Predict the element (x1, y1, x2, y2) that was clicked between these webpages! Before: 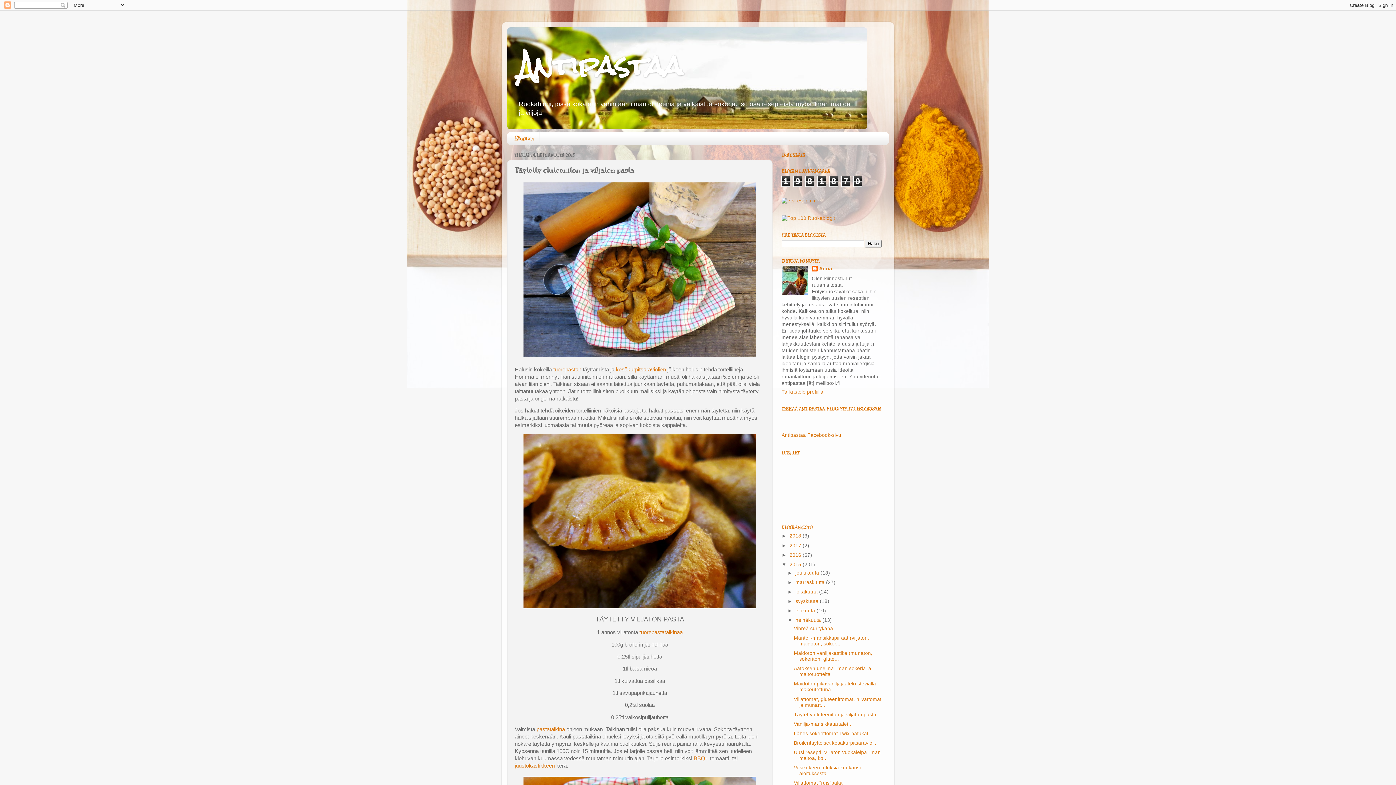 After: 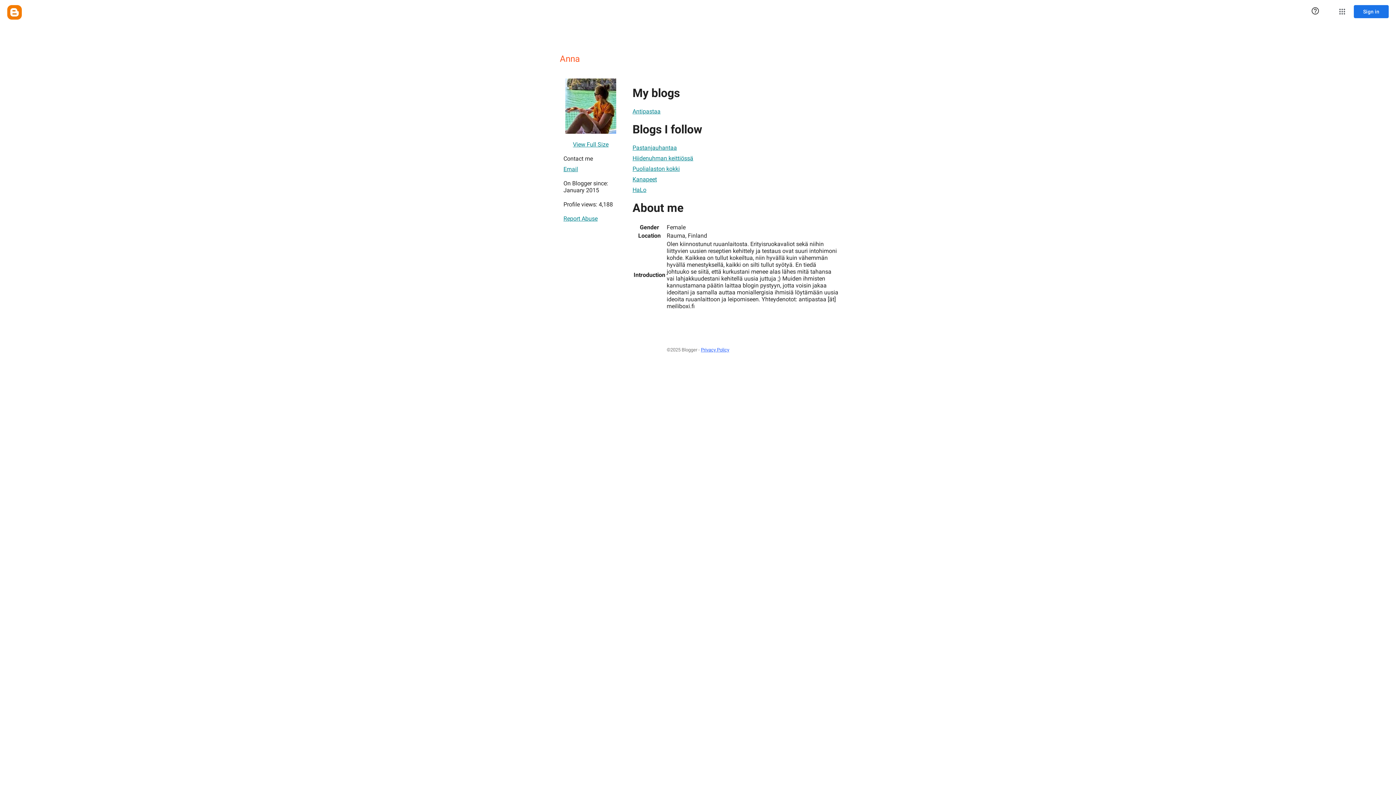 Action: label: Tarkastele profiilia bbox: (781, 389, 823, 395)